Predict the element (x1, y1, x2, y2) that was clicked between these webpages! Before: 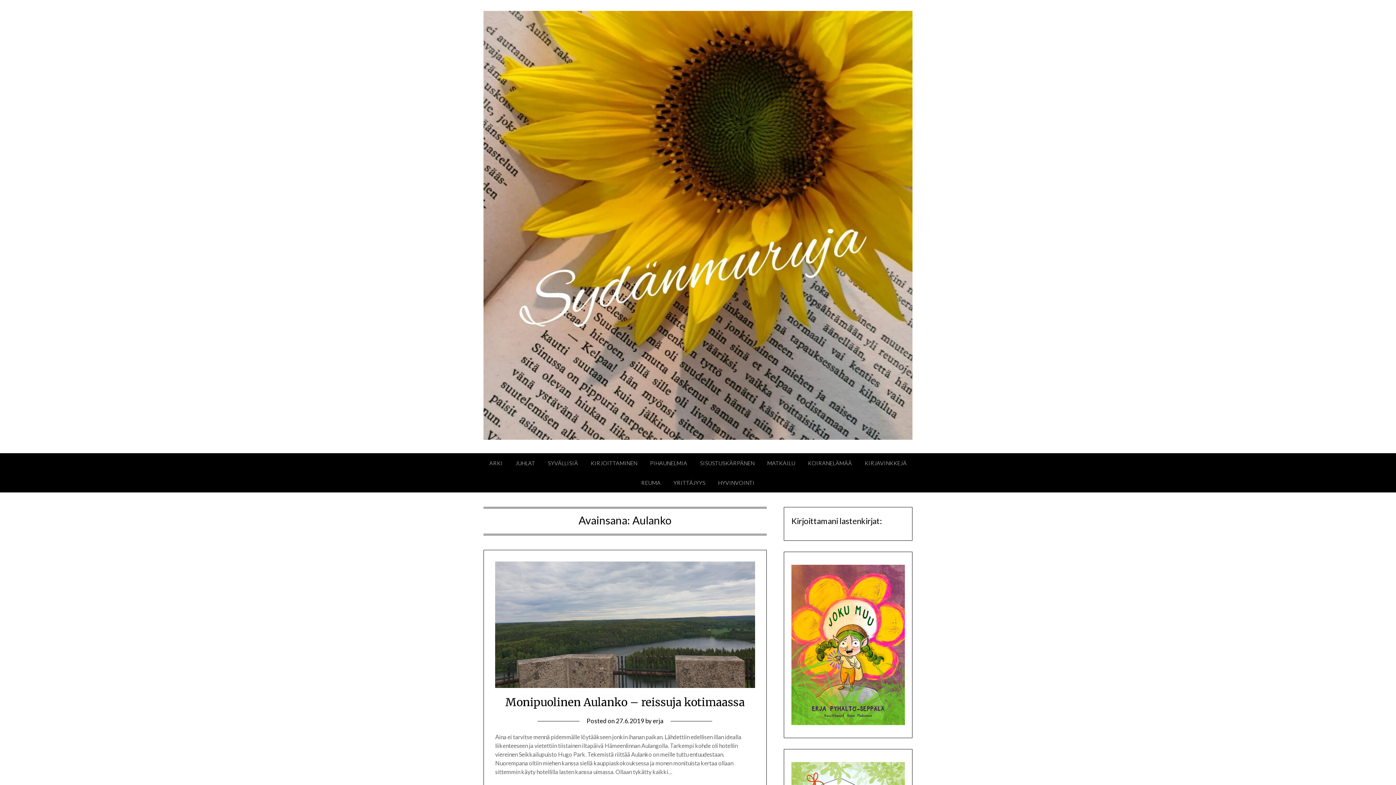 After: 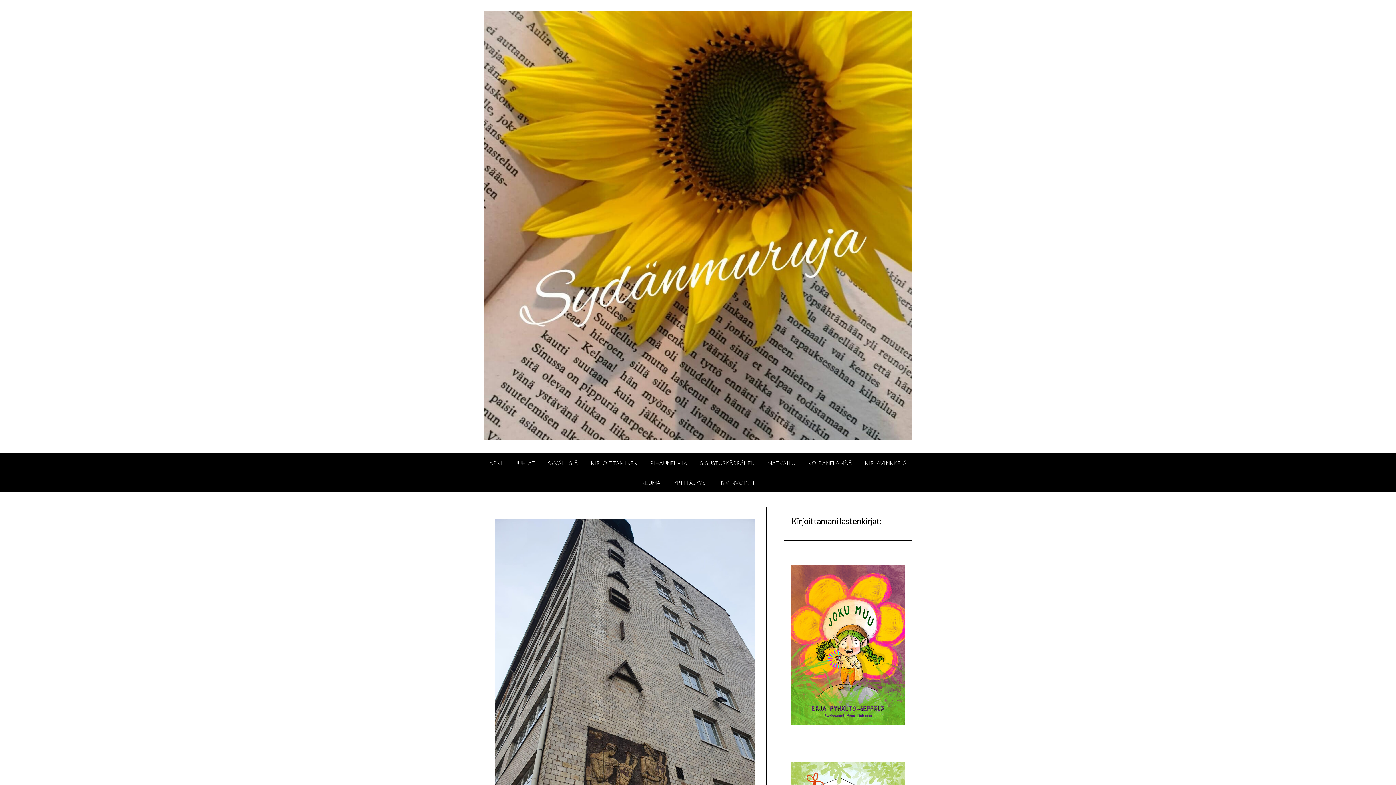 Action: bbox: (483, 10, 912, 440)